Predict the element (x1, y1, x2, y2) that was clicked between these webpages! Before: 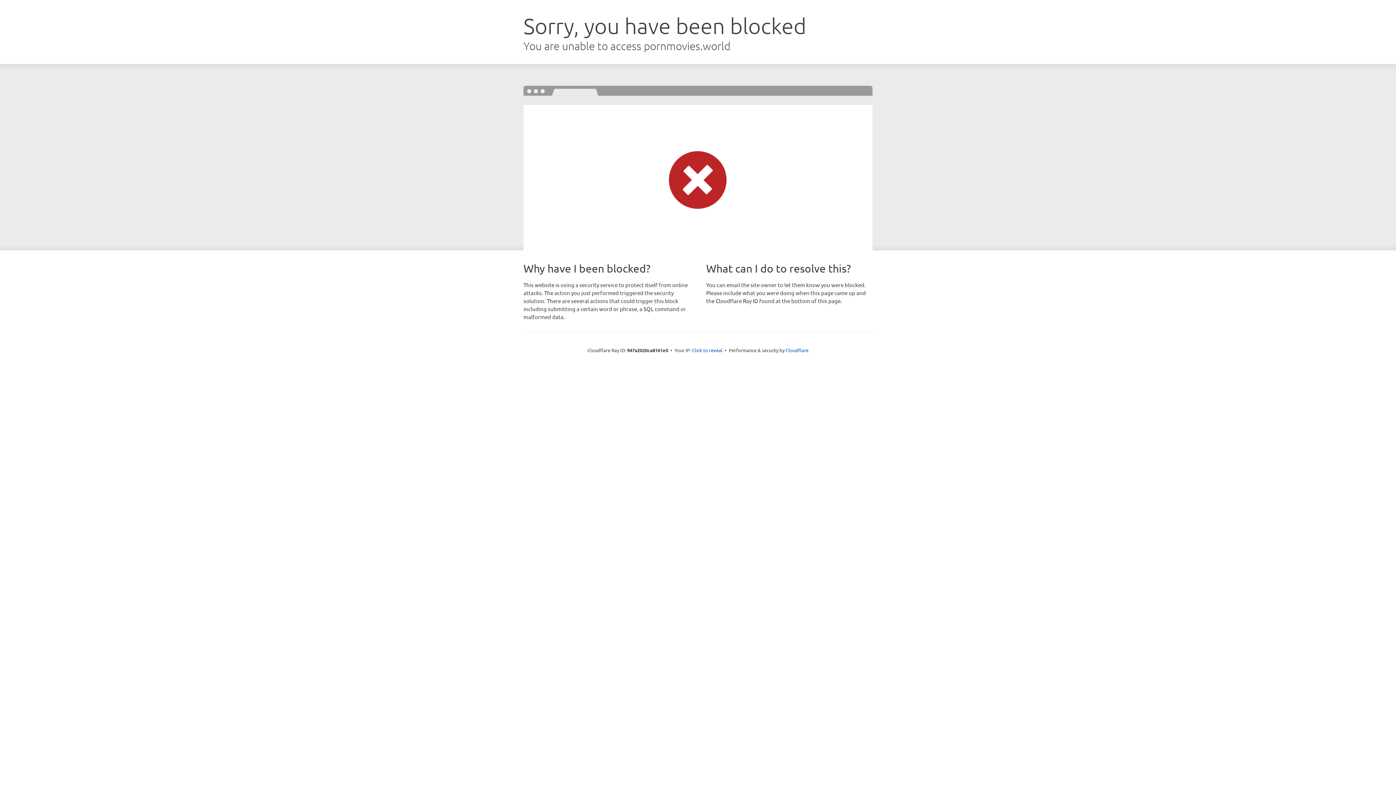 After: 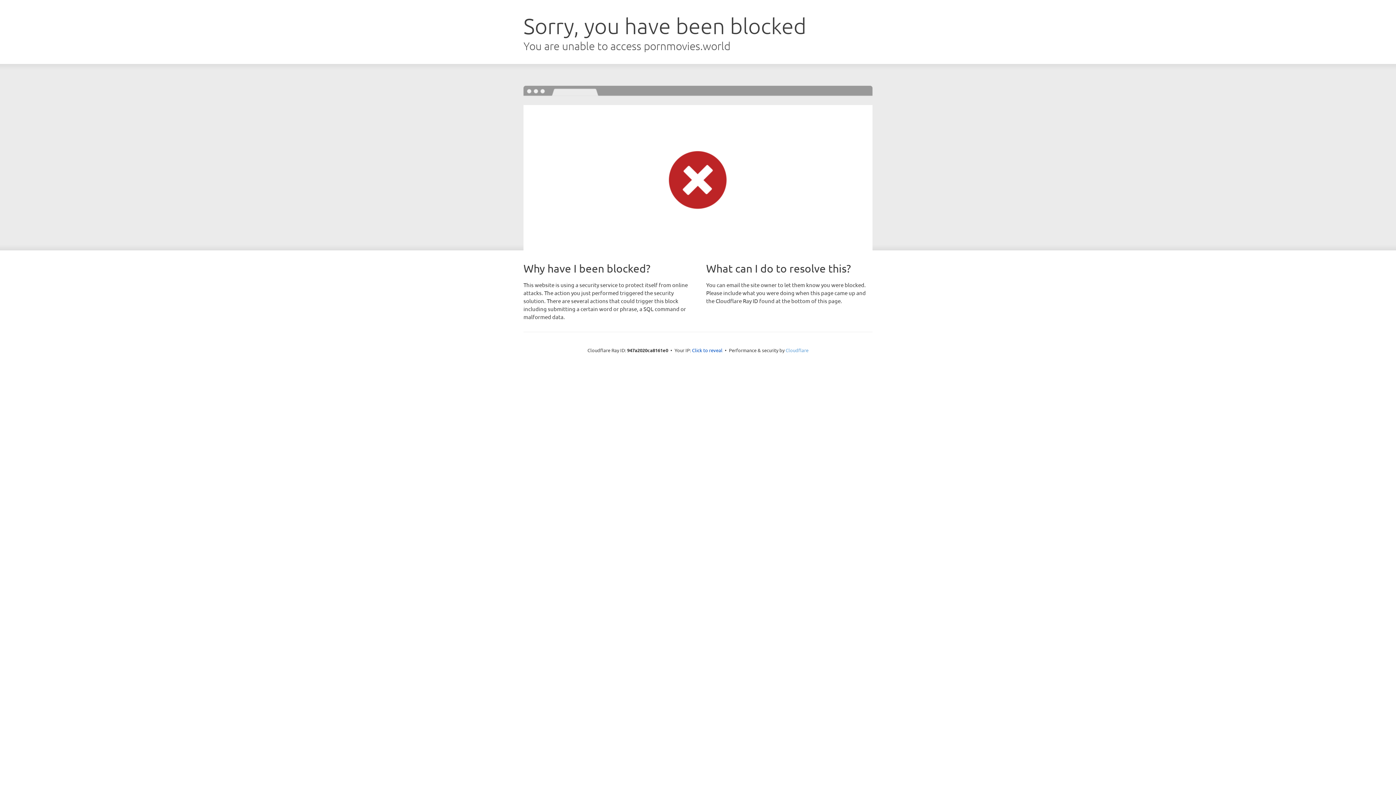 Action: bbox: (785, 347, 808, 353) label: Cloudflare